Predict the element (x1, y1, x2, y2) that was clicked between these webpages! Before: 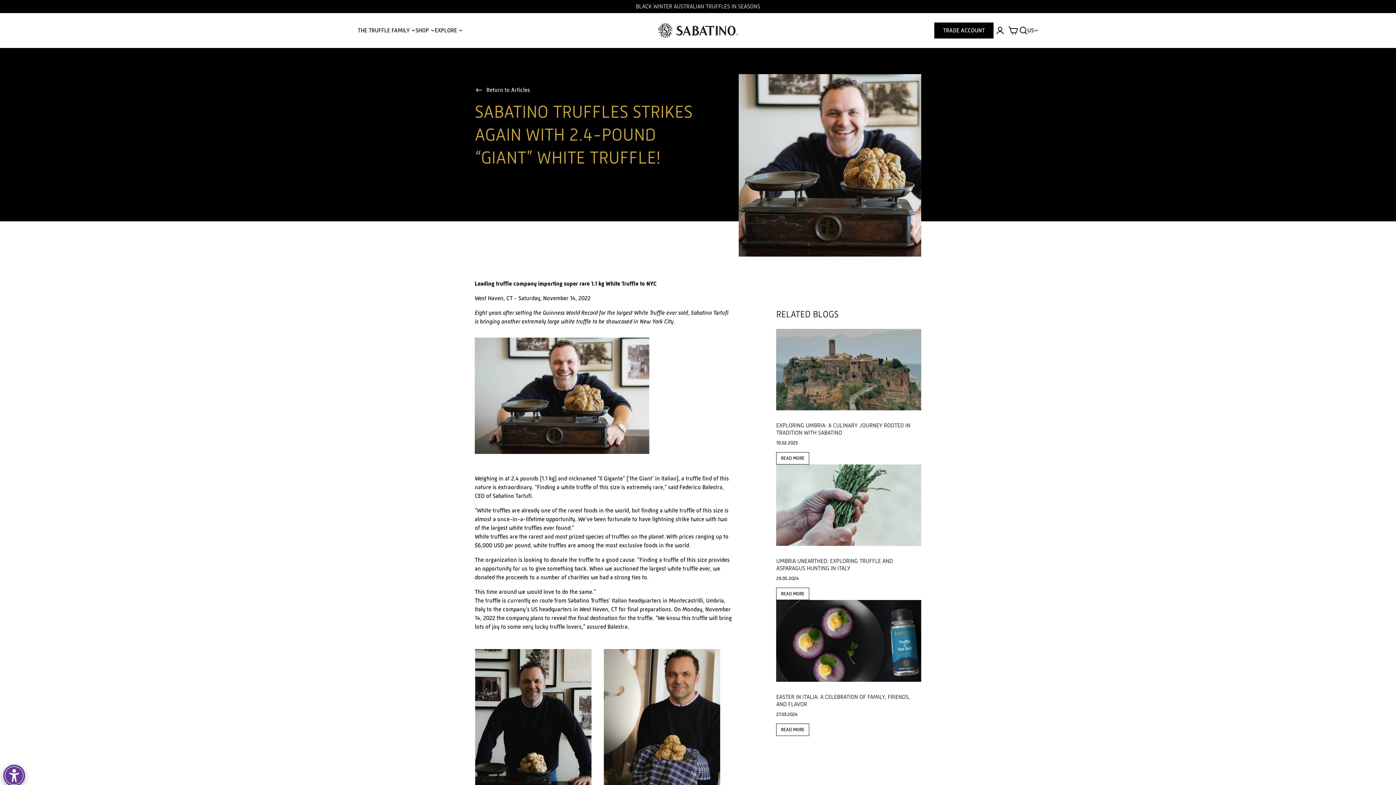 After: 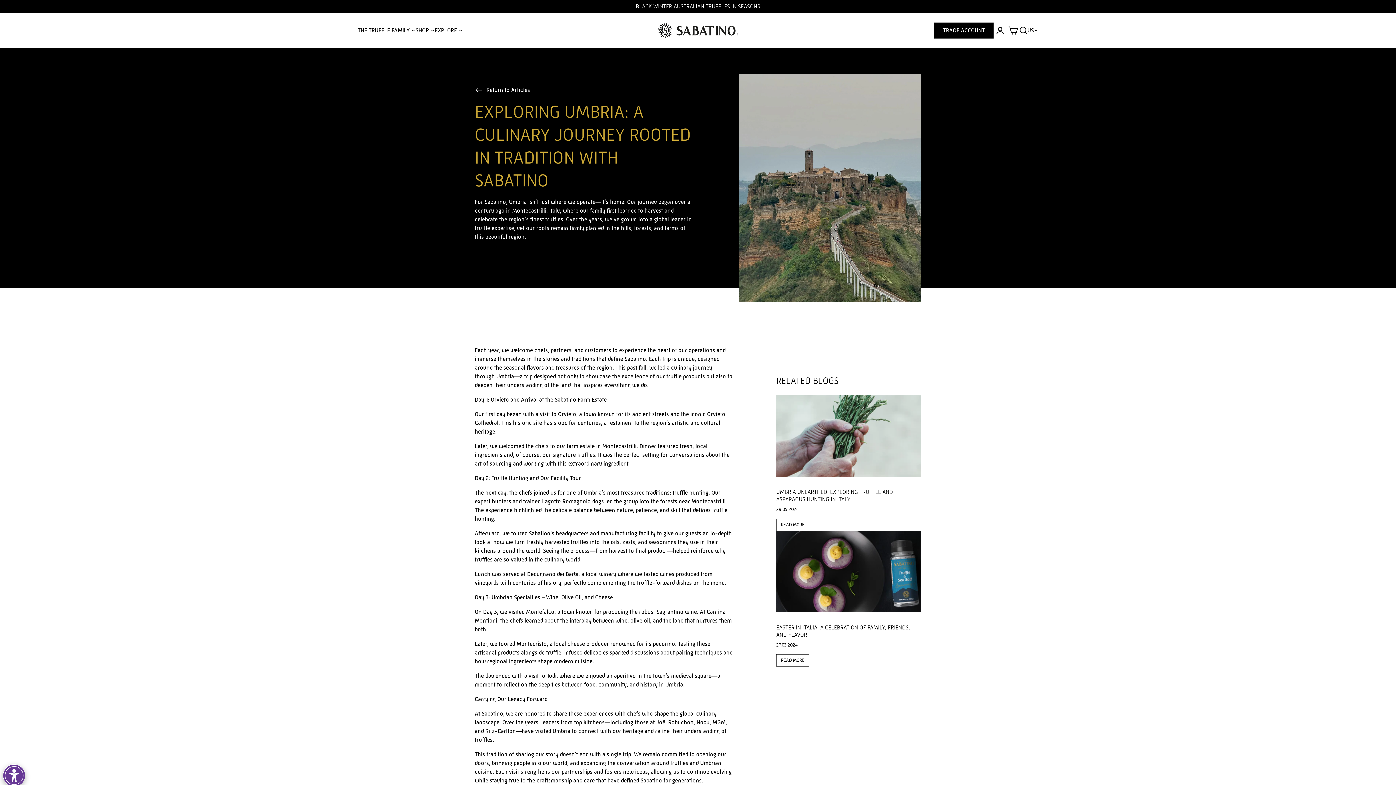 Action: bbox: (776, 329, 921, 410) label: related article link